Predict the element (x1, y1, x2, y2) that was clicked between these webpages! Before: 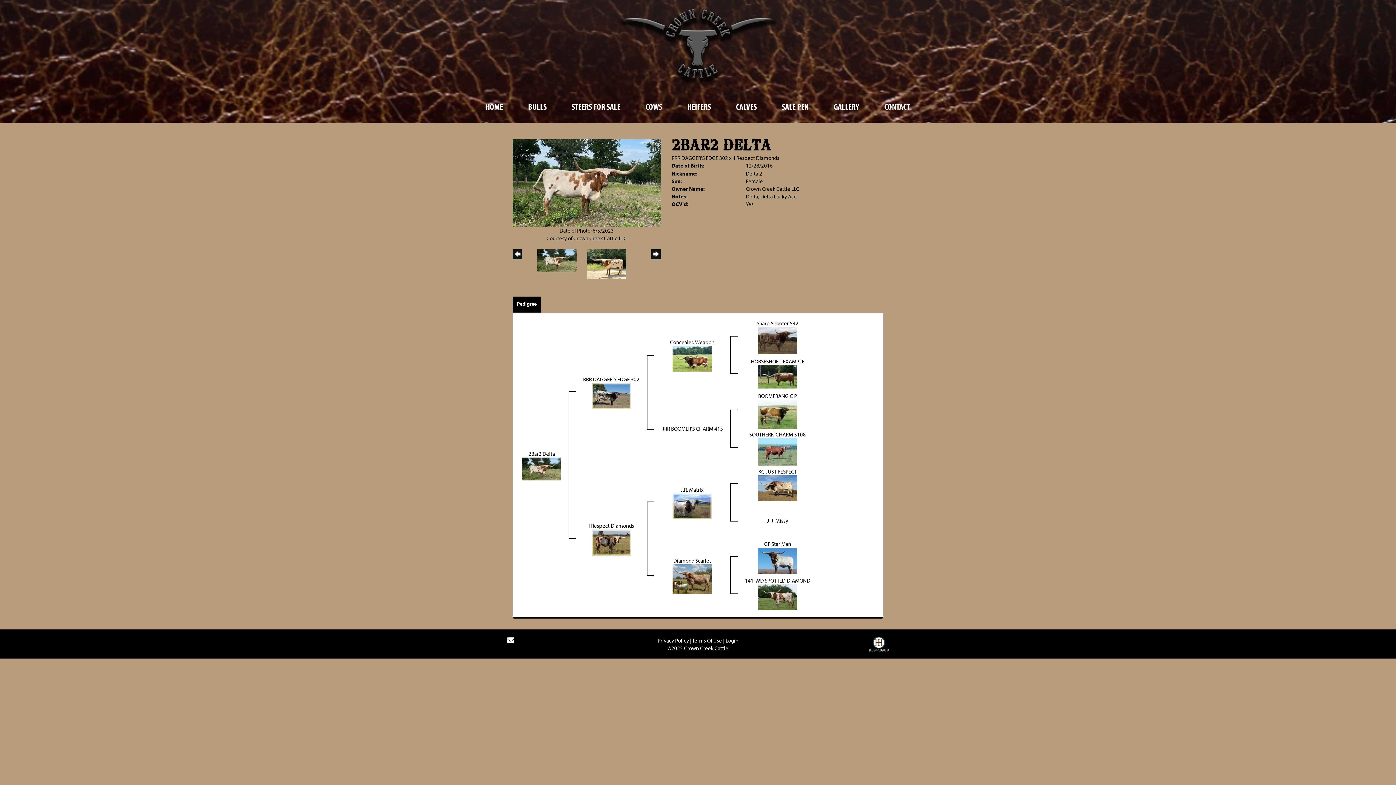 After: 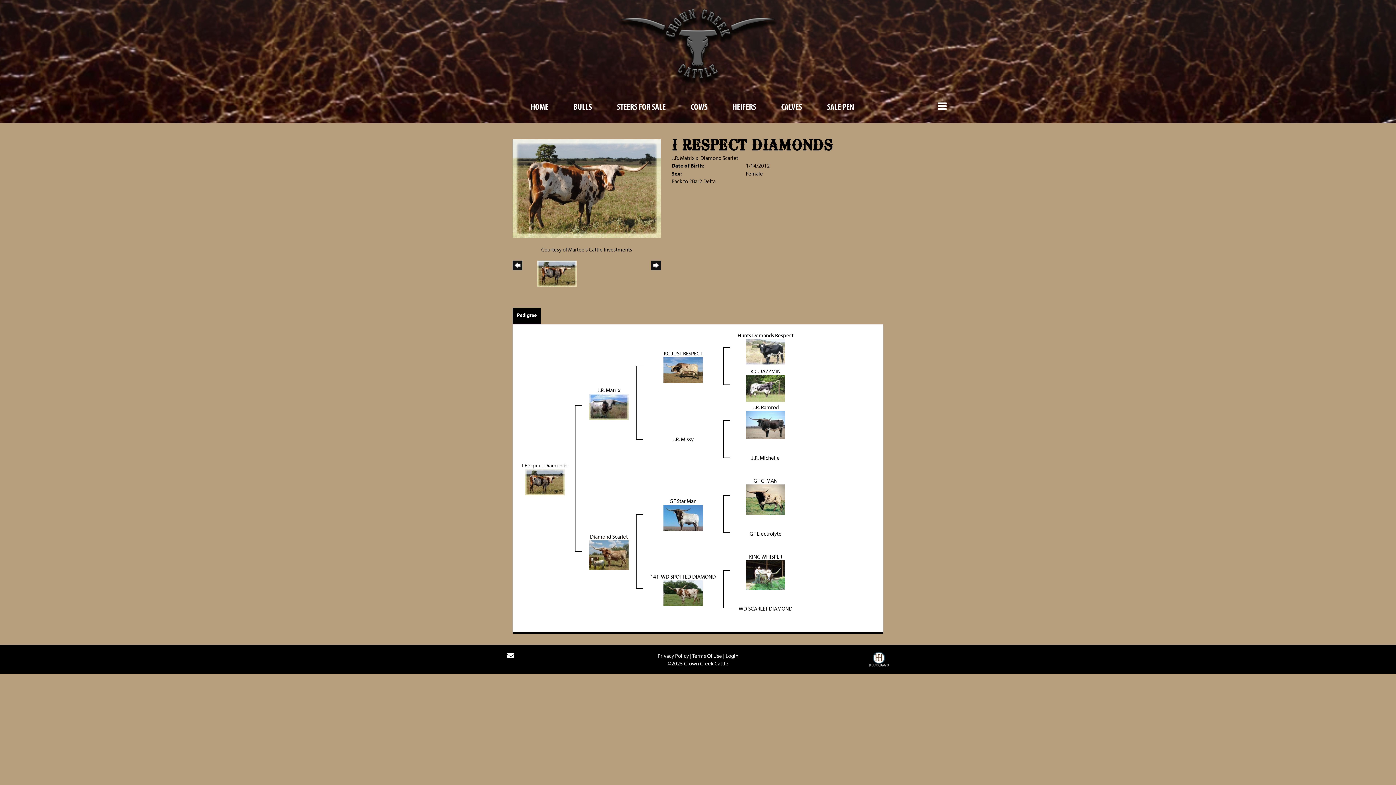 Action: bbox: (591, 538, 631, 545)